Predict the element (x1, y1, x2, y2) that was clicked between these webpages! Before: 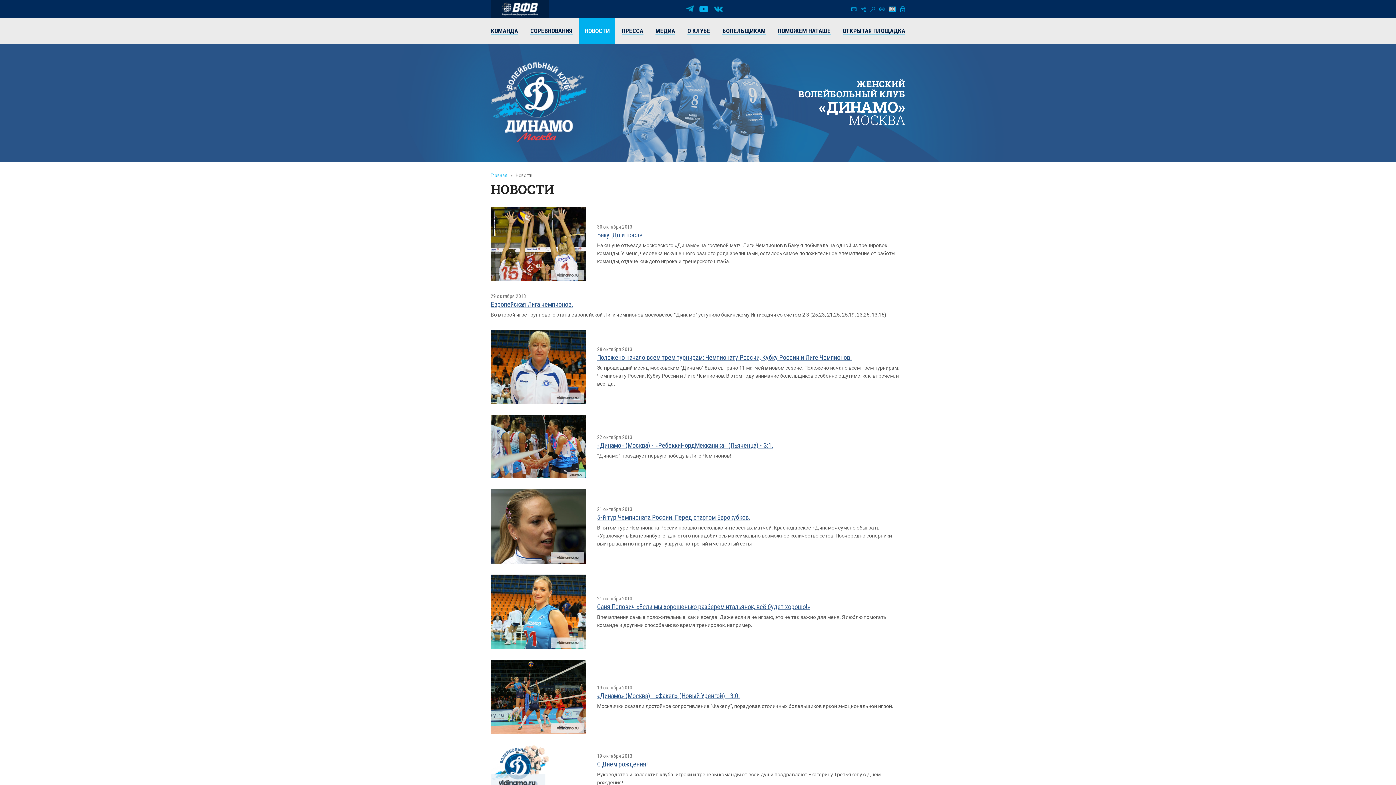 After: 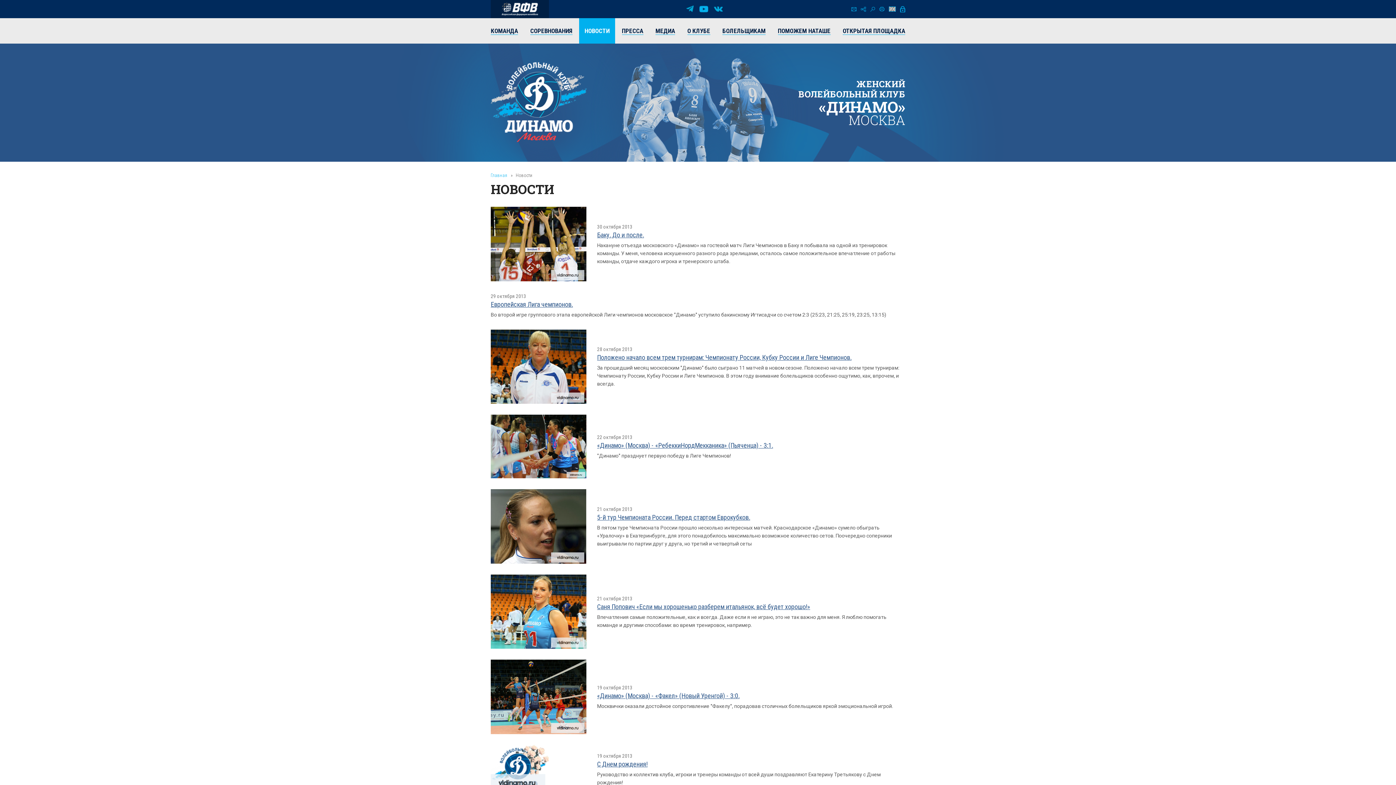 Action: label: Баку. До и после. bbox: (597, 231, 644, 238)